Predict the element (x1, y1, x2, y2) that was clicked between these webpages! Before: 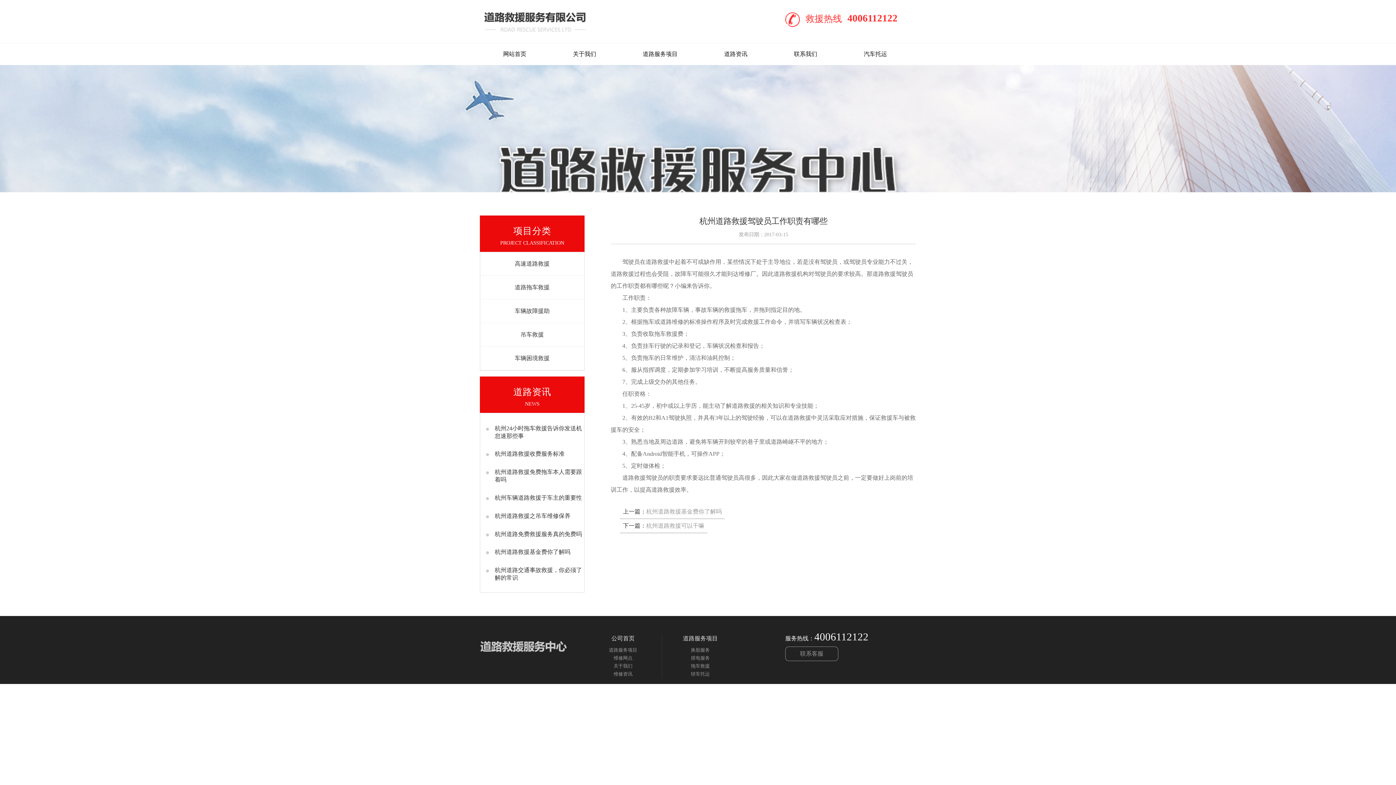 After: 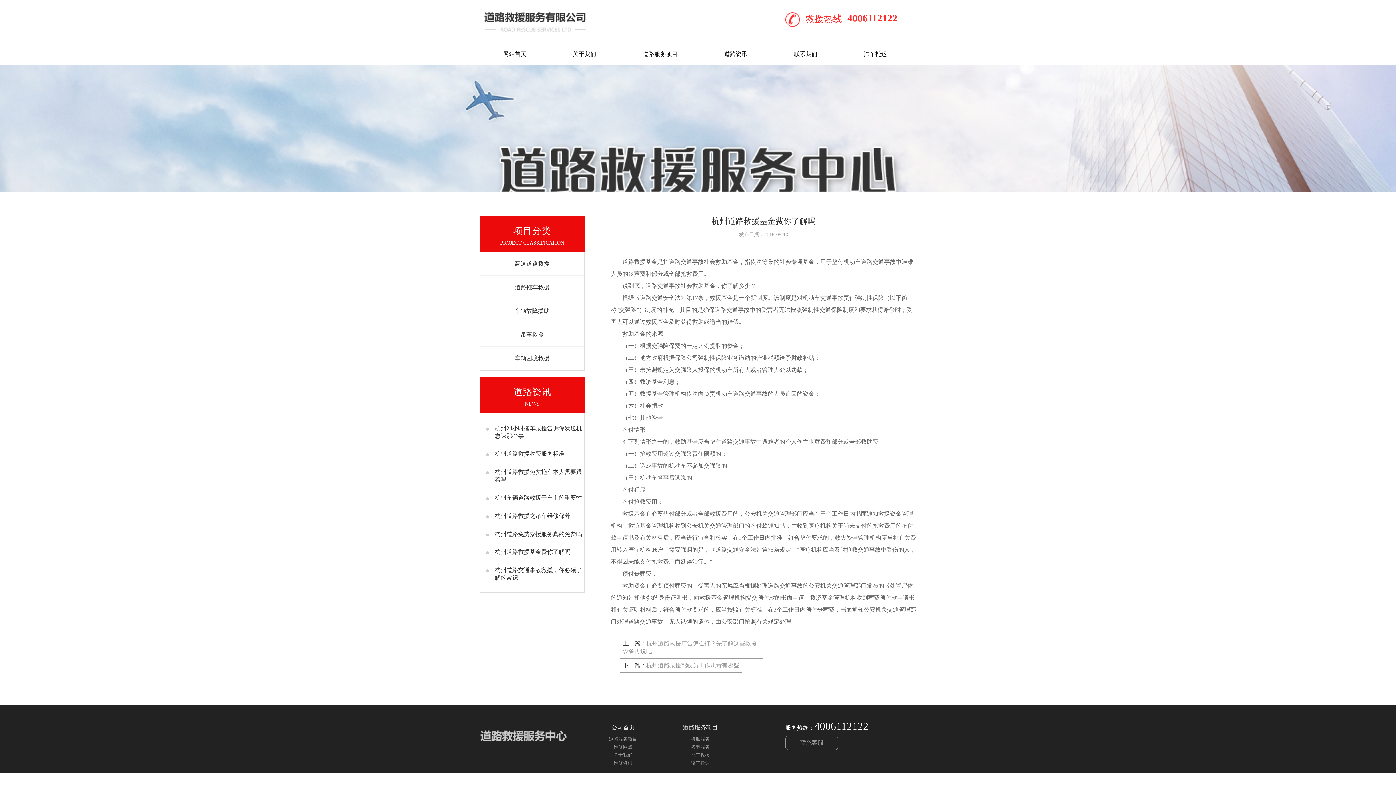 Action: bbox: (646, 508, 722, 514) label: 杭州道路救援基金费你了解吗